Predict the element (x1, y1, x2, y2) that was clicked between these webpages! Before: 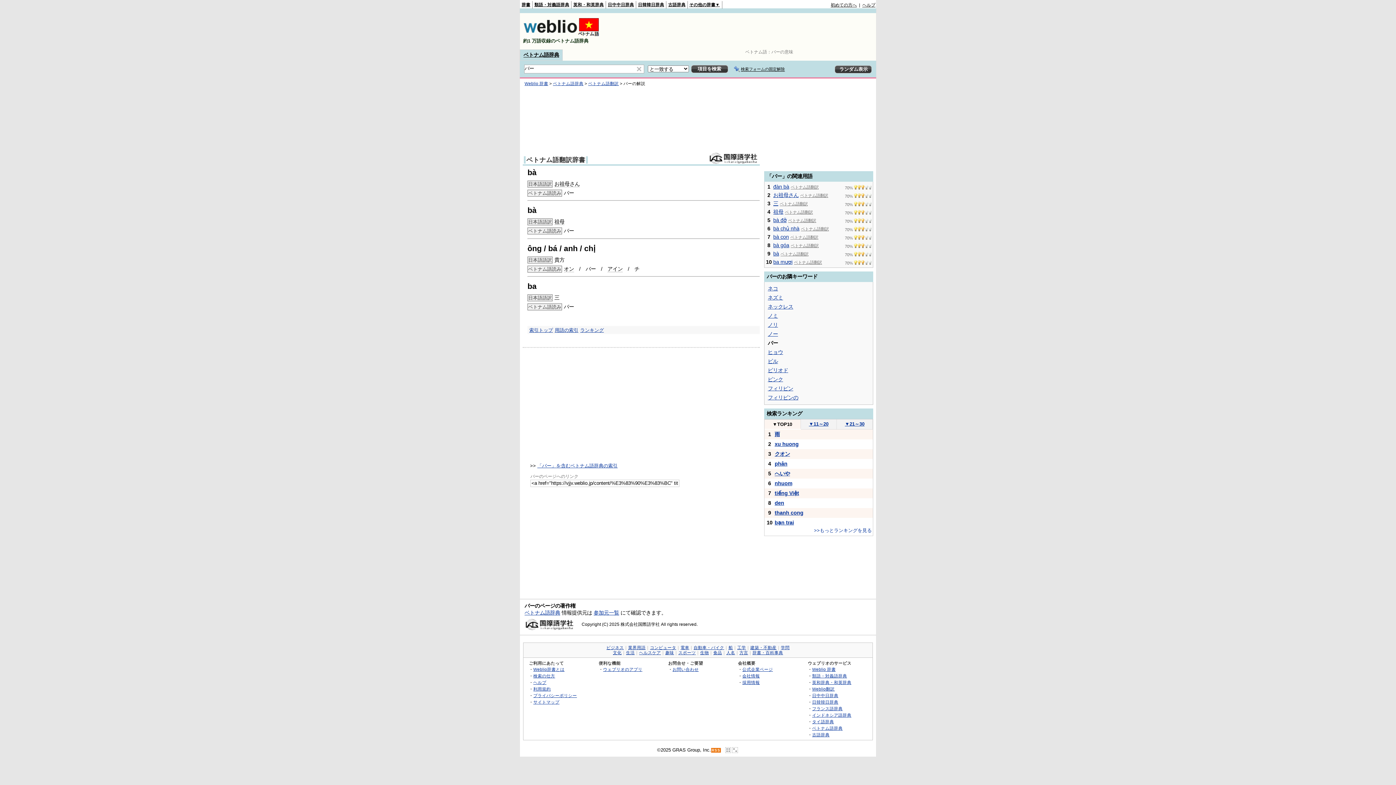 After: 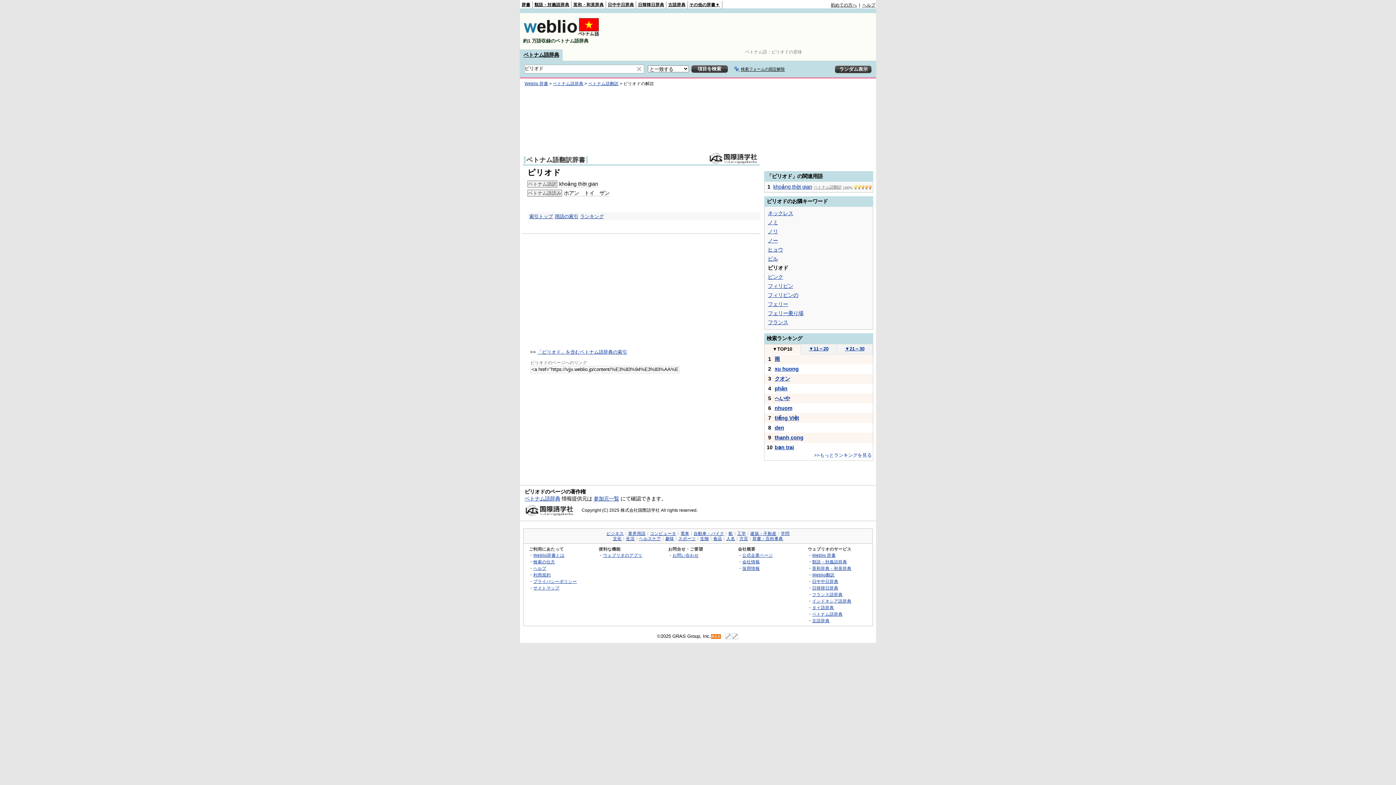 Action: label: ピリオド bbox: (768, 367, 788, 373)